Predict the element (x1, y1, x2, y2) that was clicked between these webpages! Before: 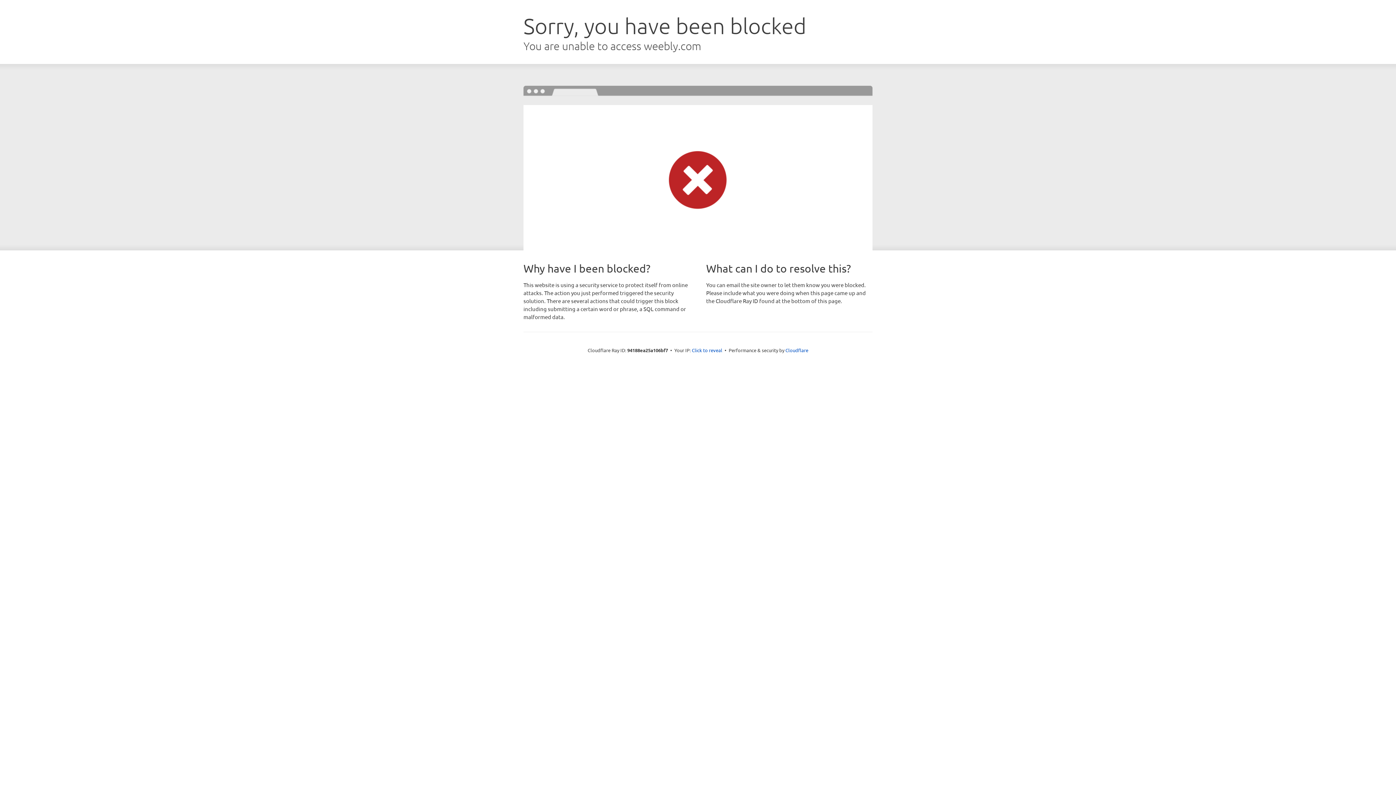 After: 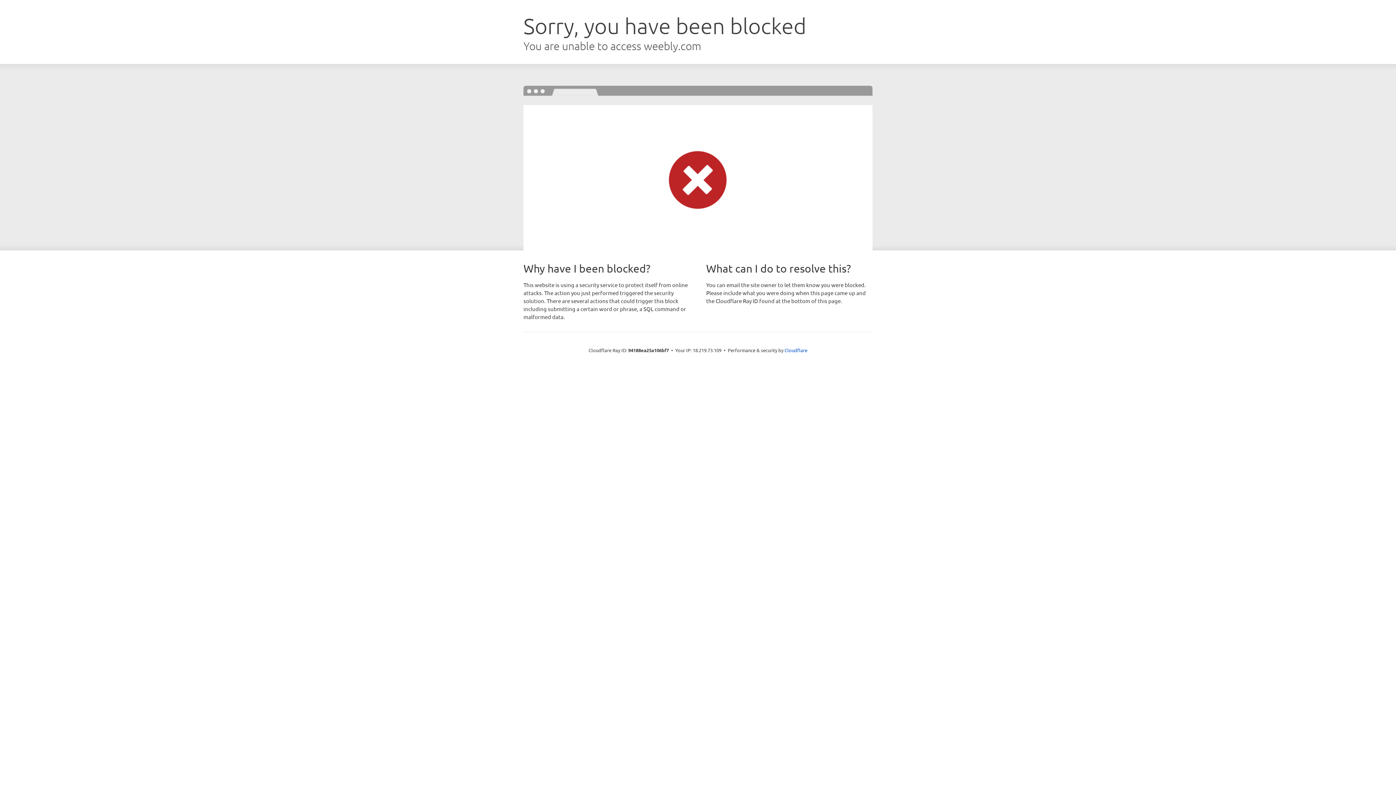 Action: bbox: (692, 346, 722, 353) label: Click to reveal